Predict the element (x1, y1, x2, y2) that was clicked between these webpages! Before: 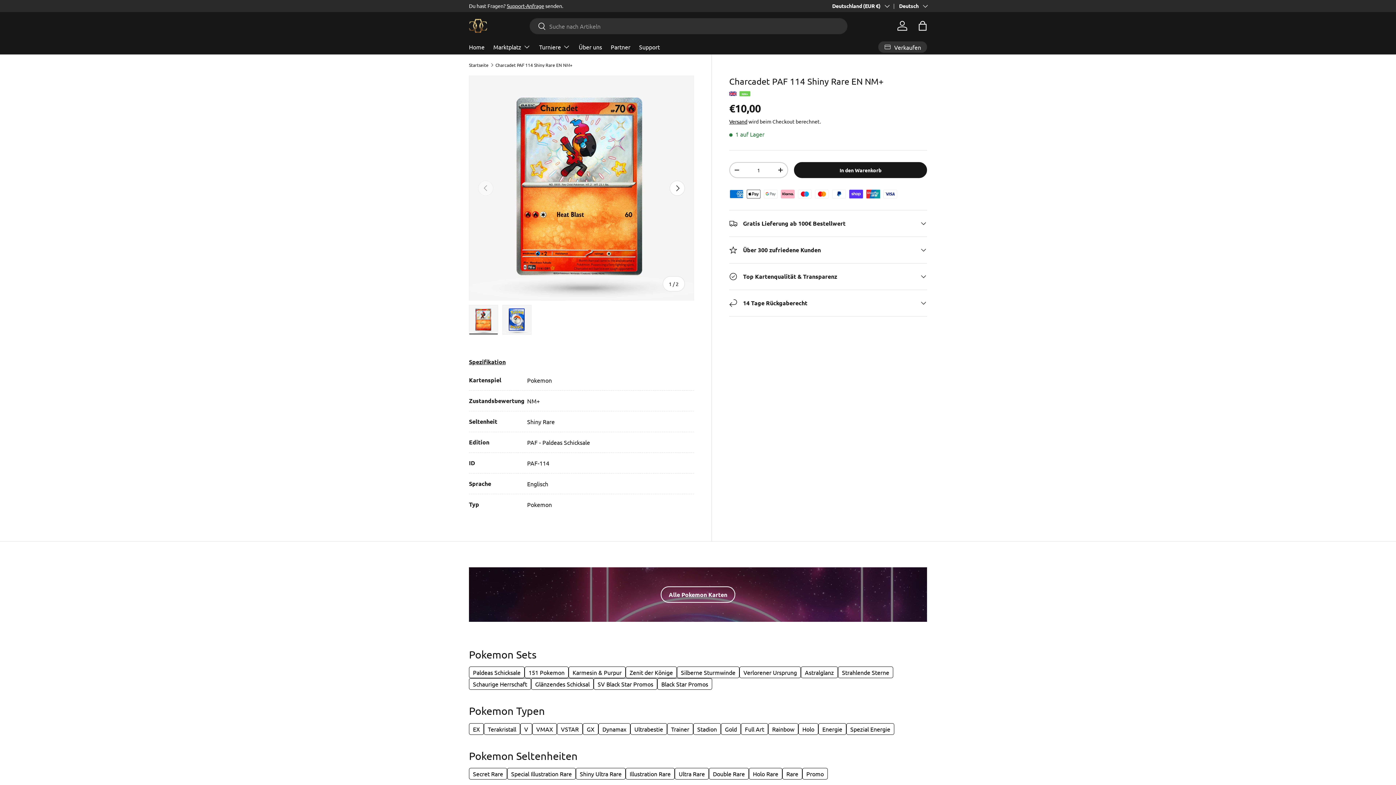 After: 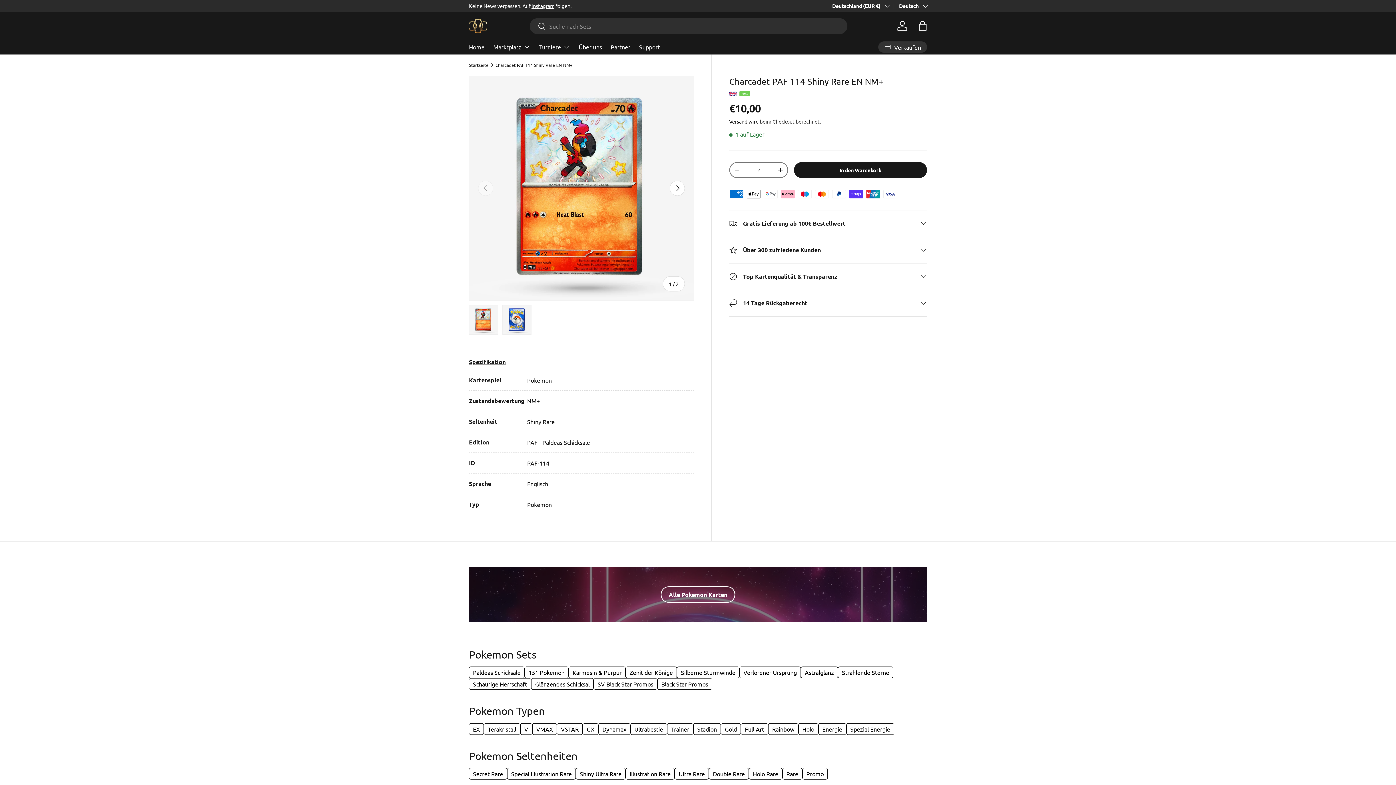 Action: bbox: (773, 163, 787, 177) label: +